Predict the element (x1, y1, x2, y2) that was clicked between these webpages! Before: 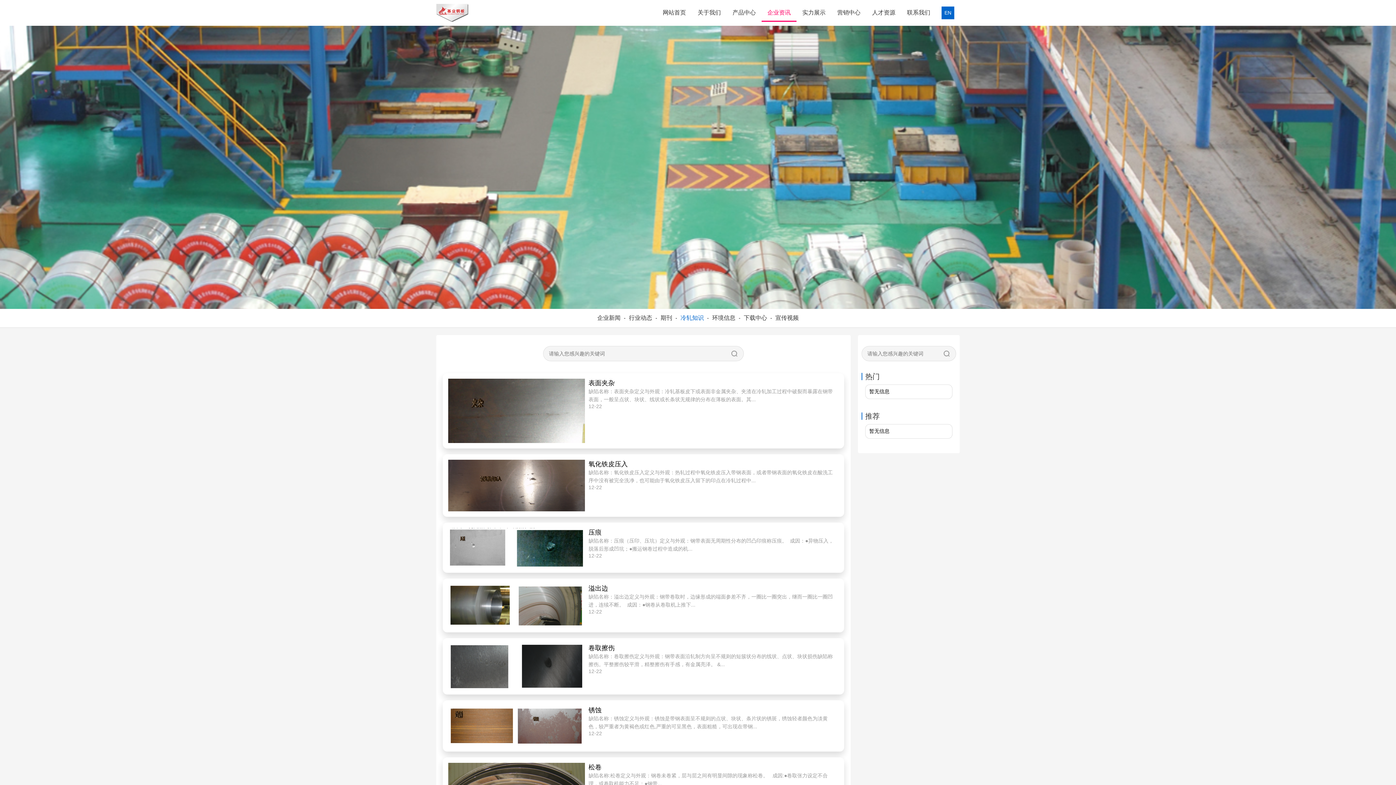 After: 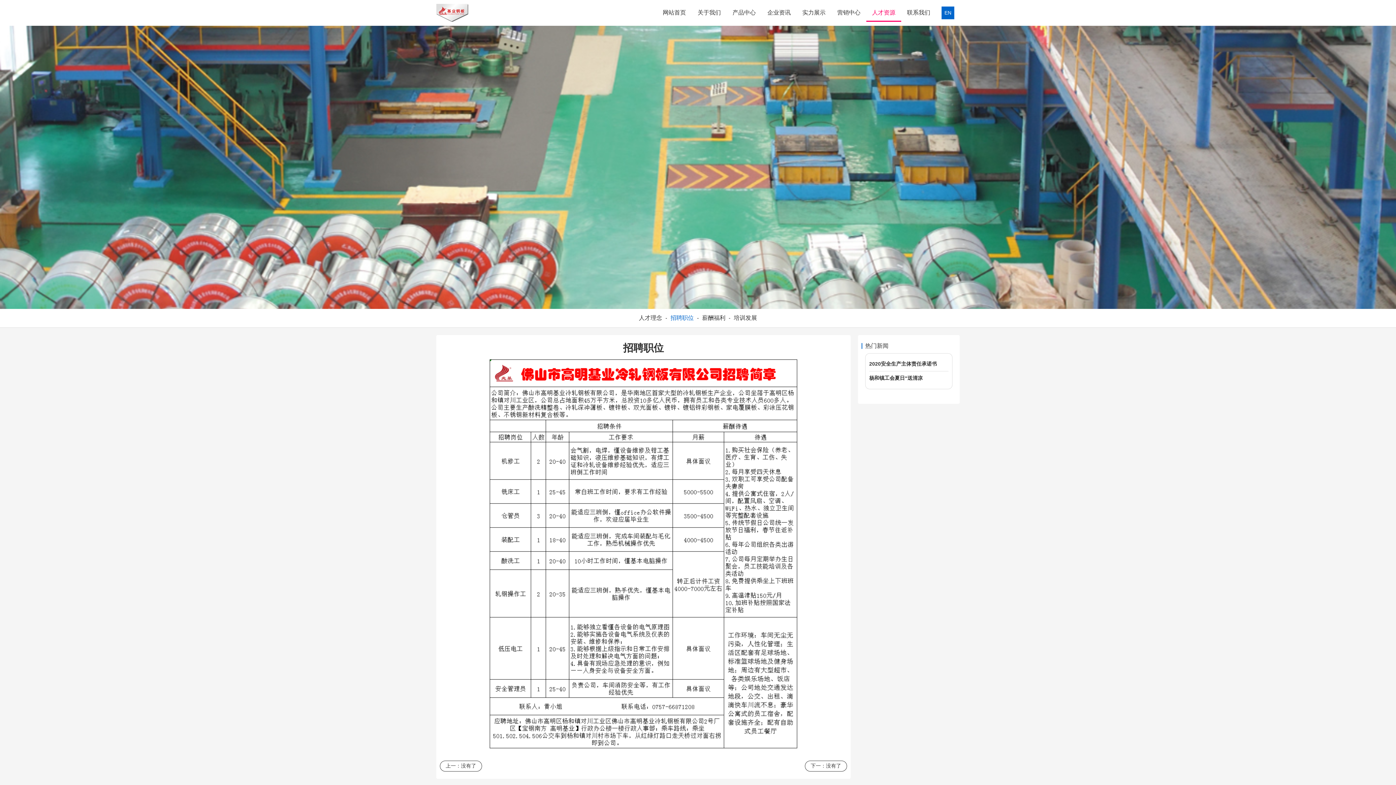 Action: bbox: (866, 3, 901, 21) label: 人才资源